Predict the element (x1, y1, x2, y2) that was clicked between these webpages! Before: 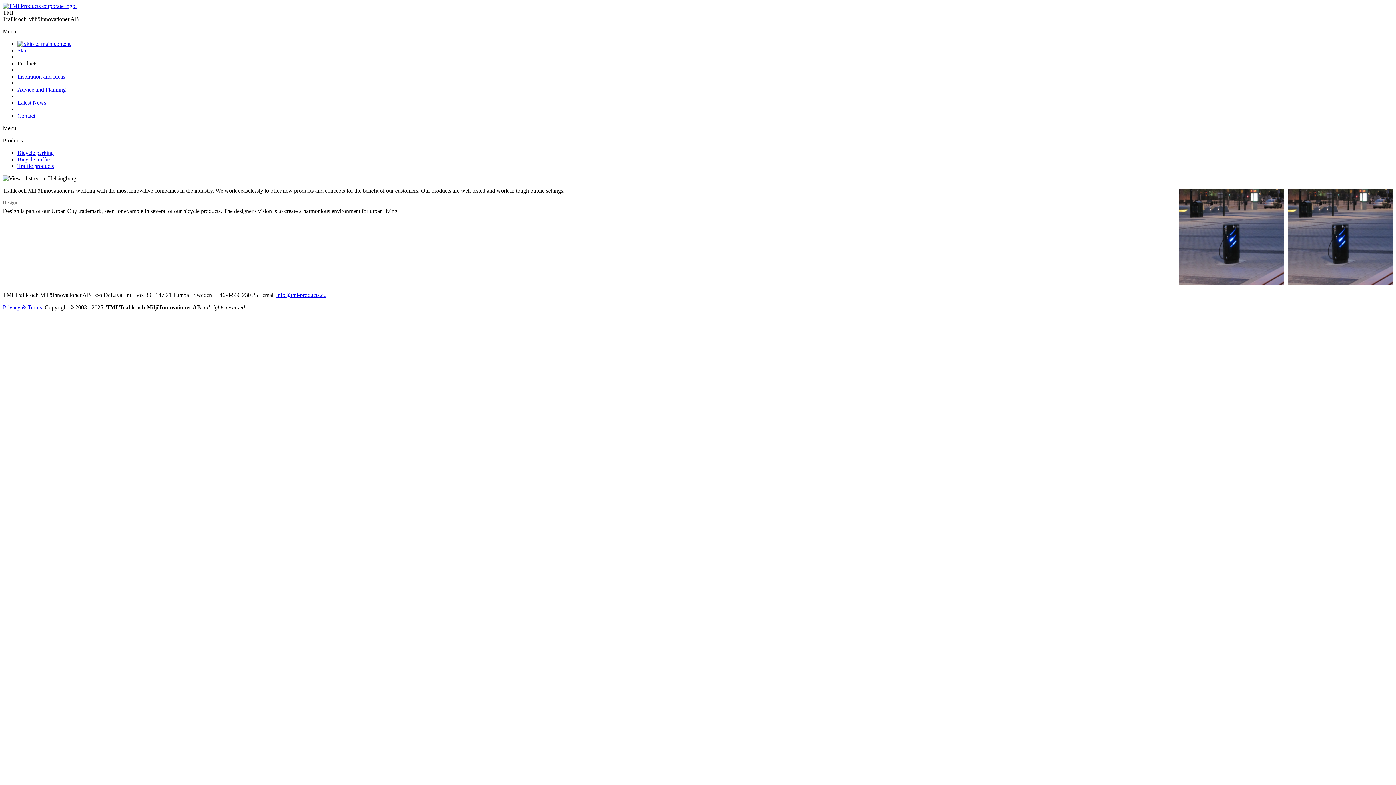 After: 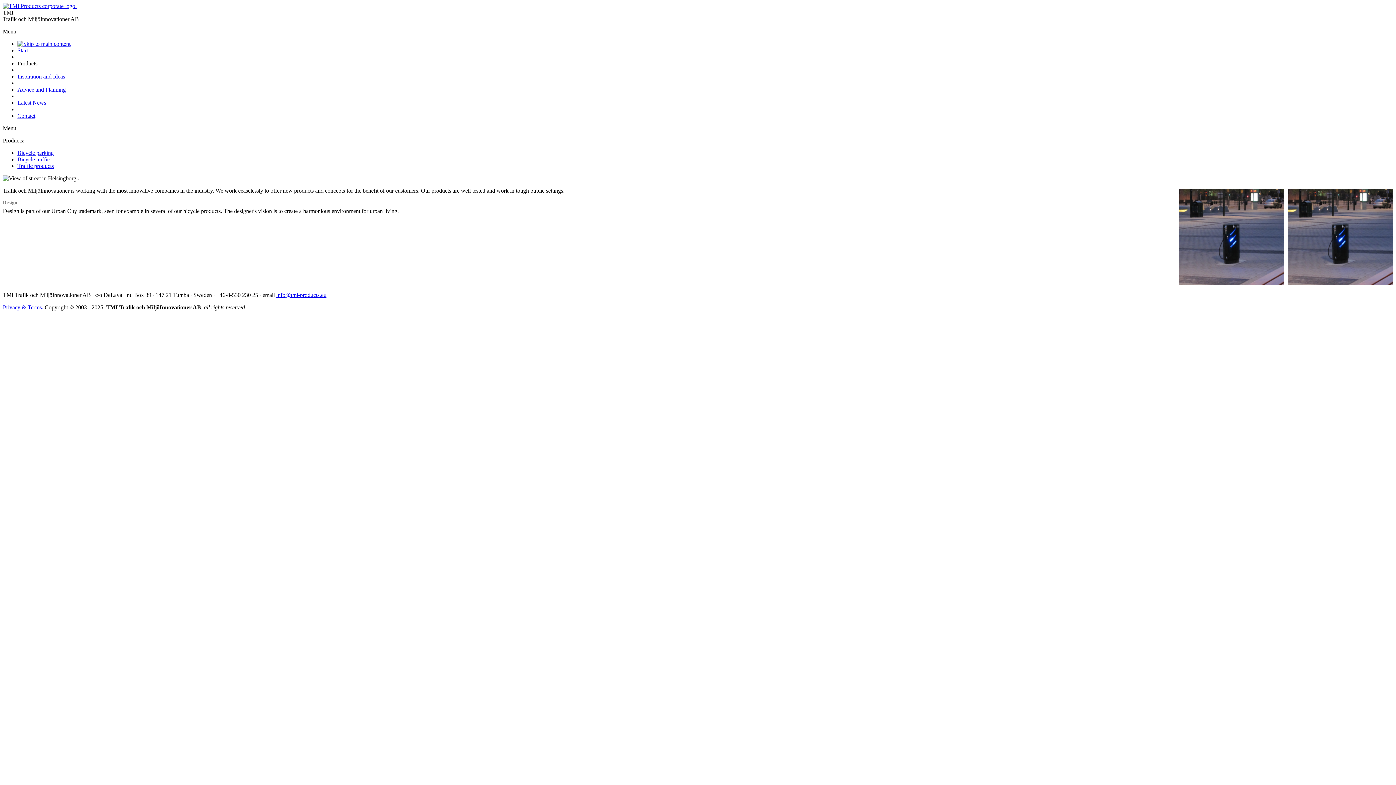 Action: bbox: (17, 40, 70, 46)